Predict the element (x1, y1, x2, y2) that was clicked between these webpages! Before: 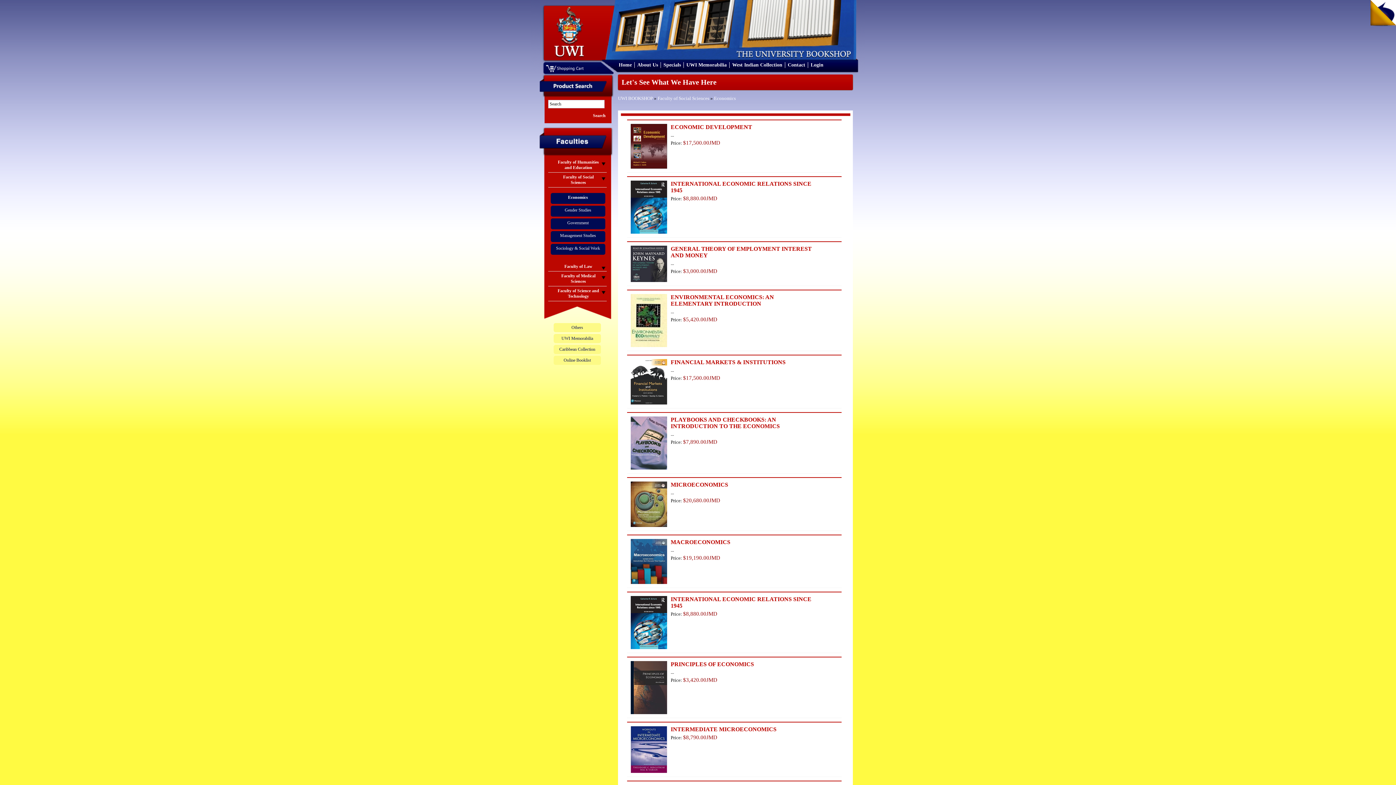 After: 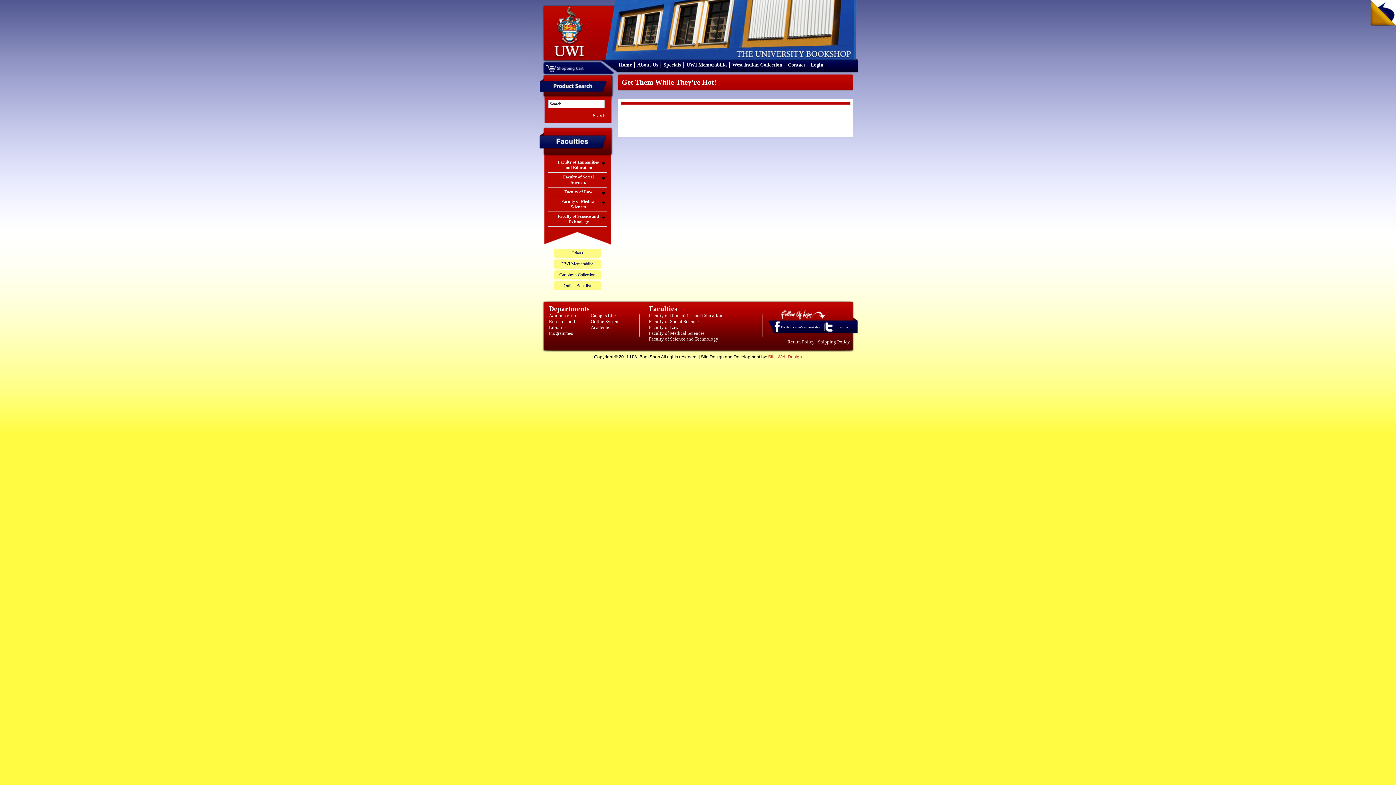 Action: bbox: (663, 62, 681, 67) label: Specials